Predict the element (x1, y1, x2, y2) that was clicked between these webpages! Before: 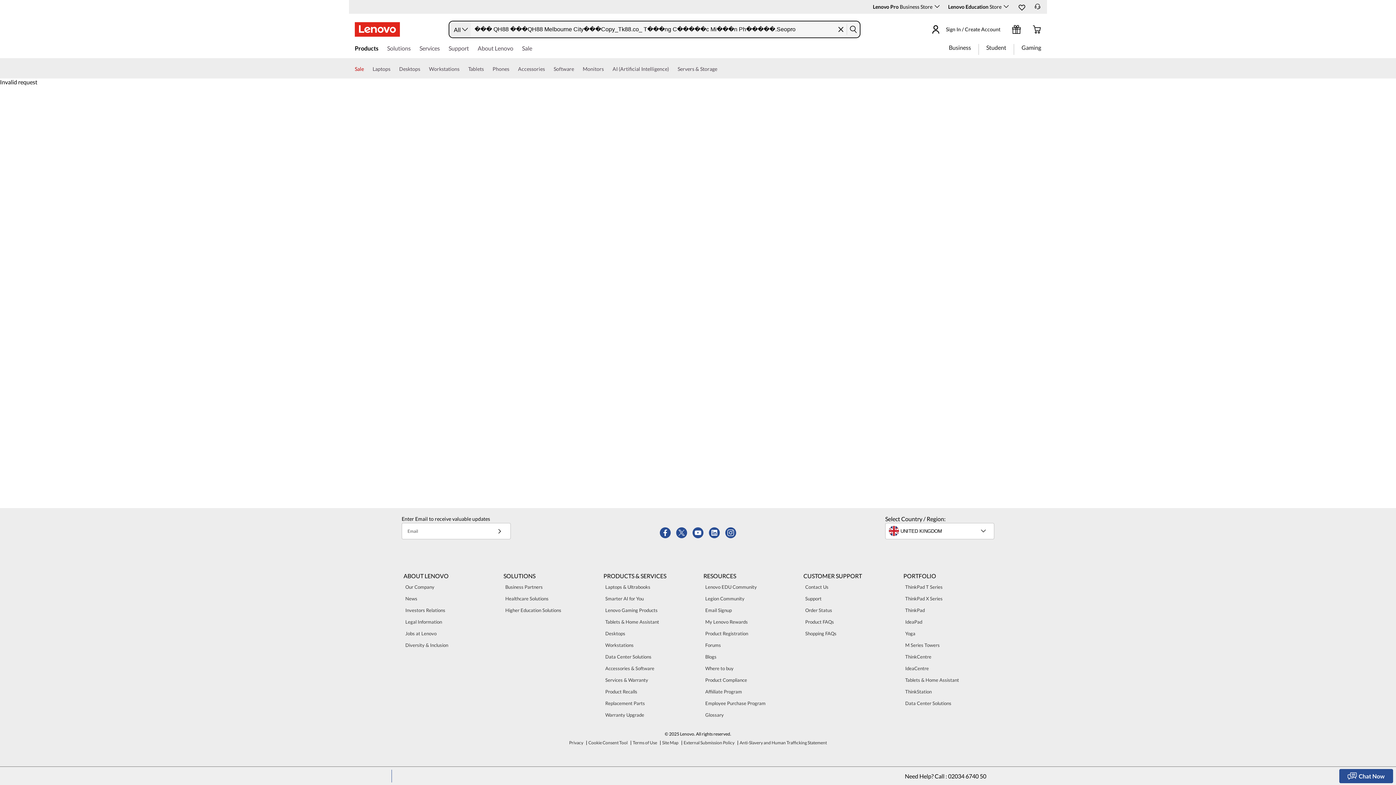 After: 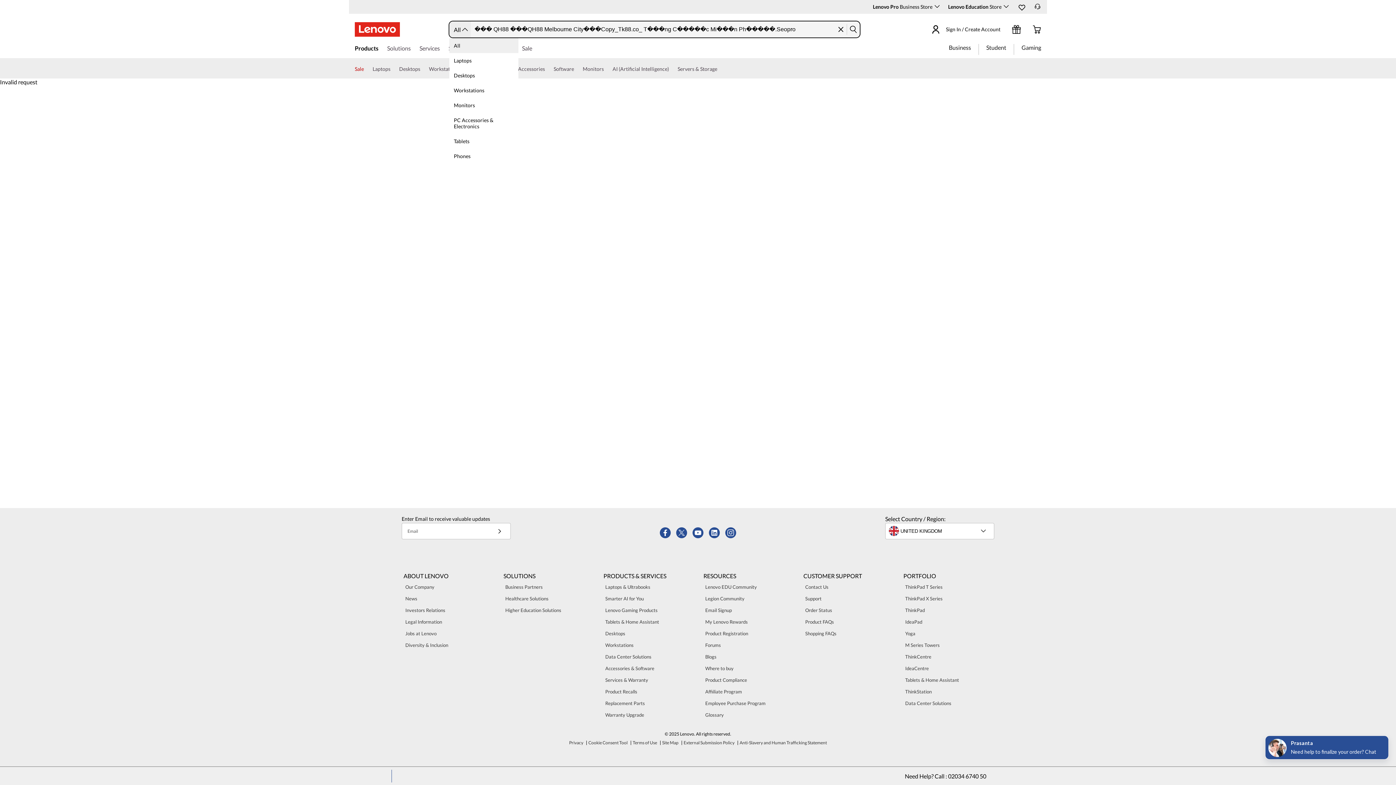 Action: label: Category dropdown collapsedAll selected bbox: (449, 21, 471, 37)